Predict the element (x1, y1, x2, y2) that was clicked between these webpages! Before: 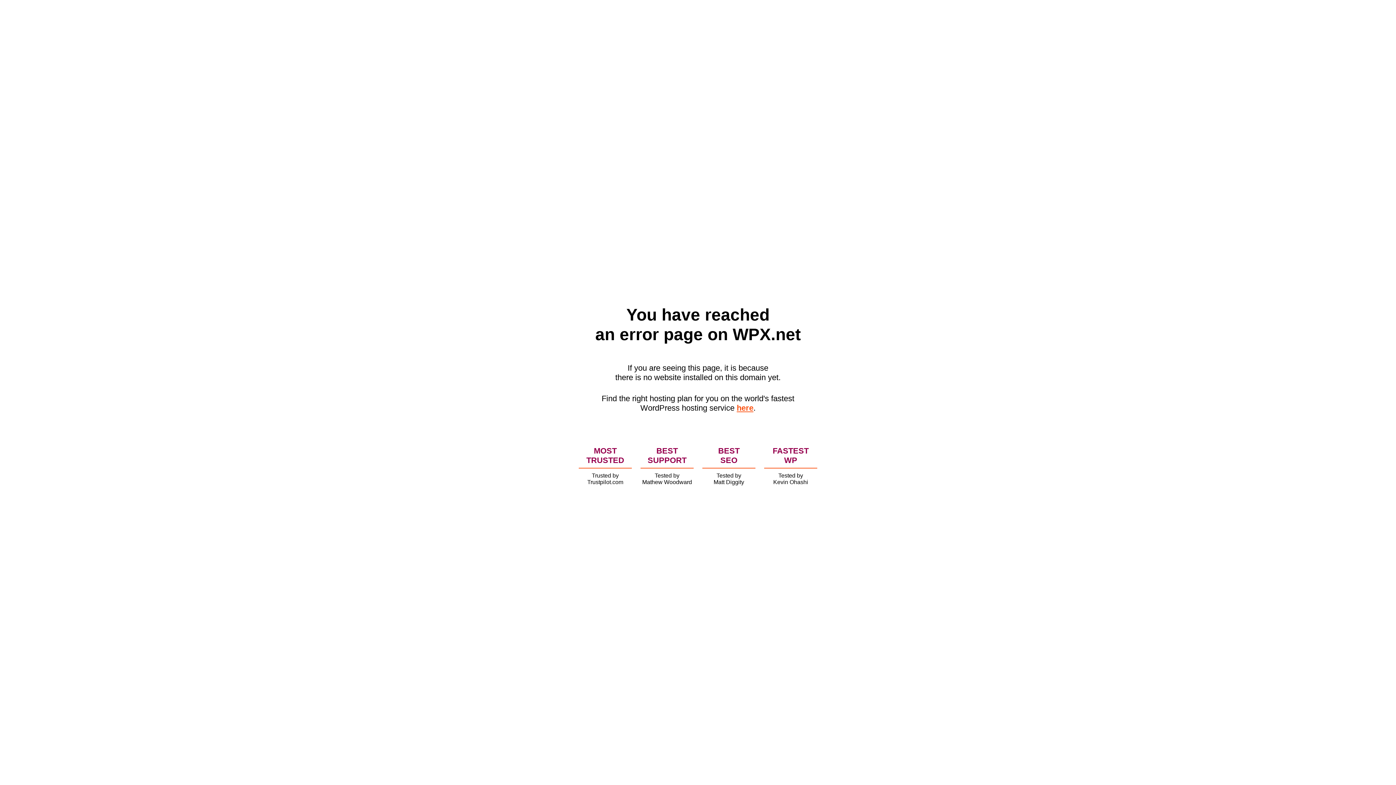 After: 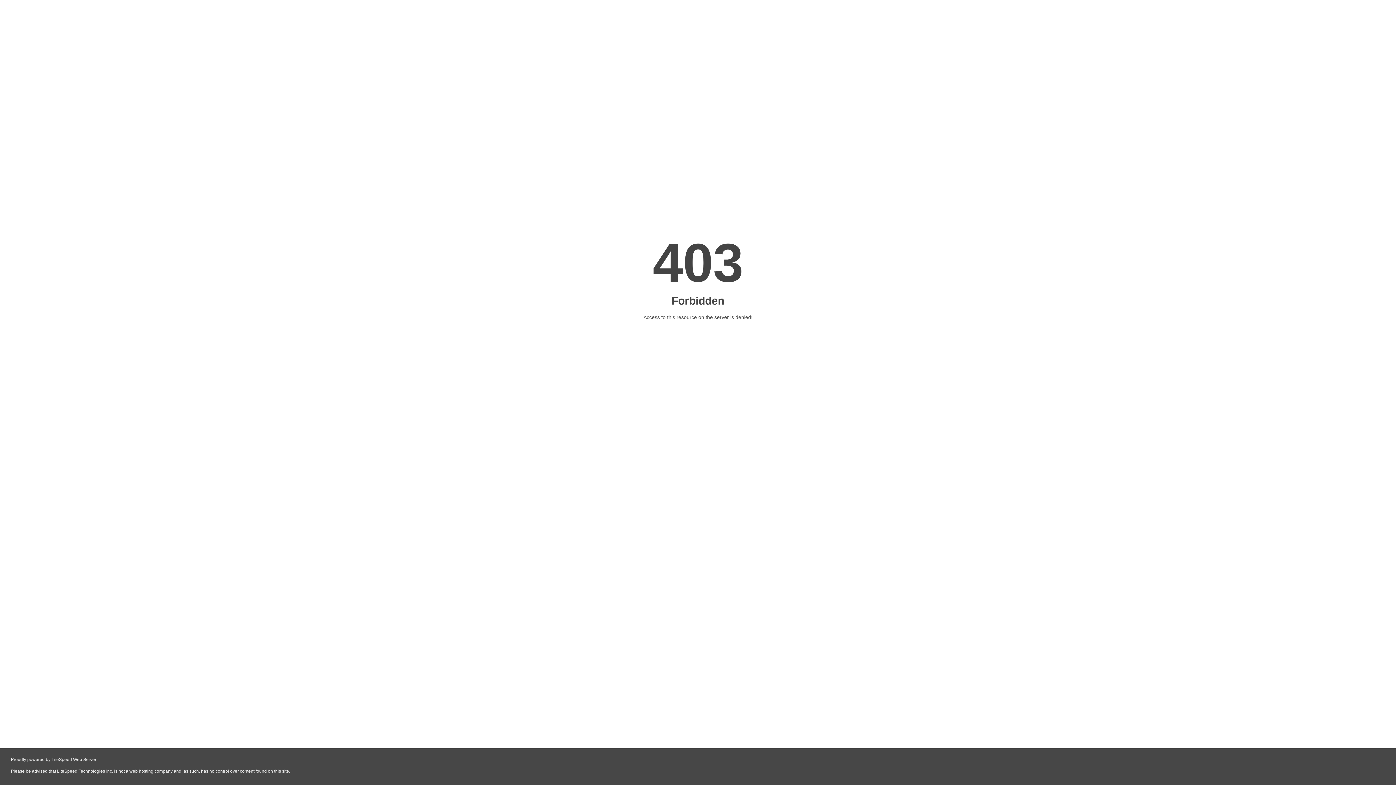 Action: label: here bbox: (736, 403, 753, 412)